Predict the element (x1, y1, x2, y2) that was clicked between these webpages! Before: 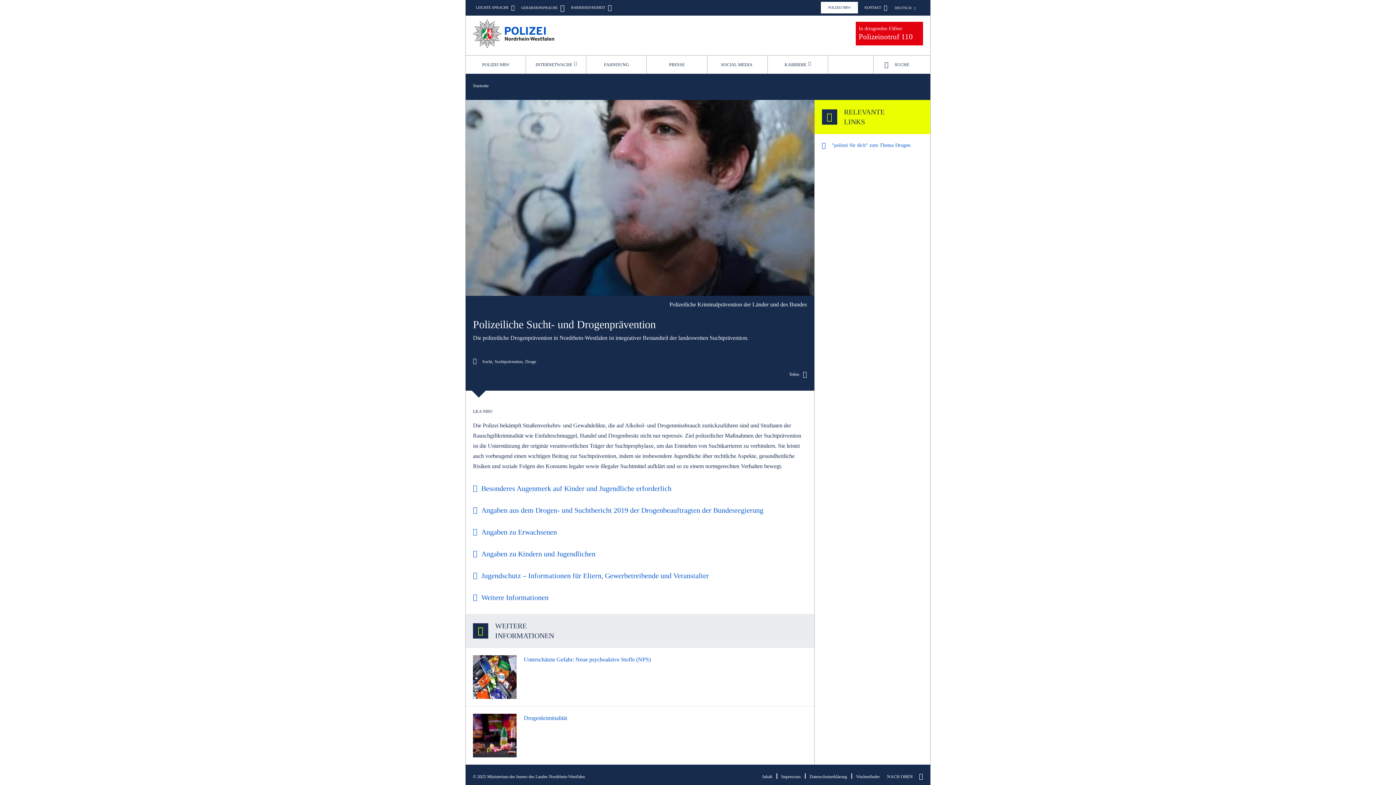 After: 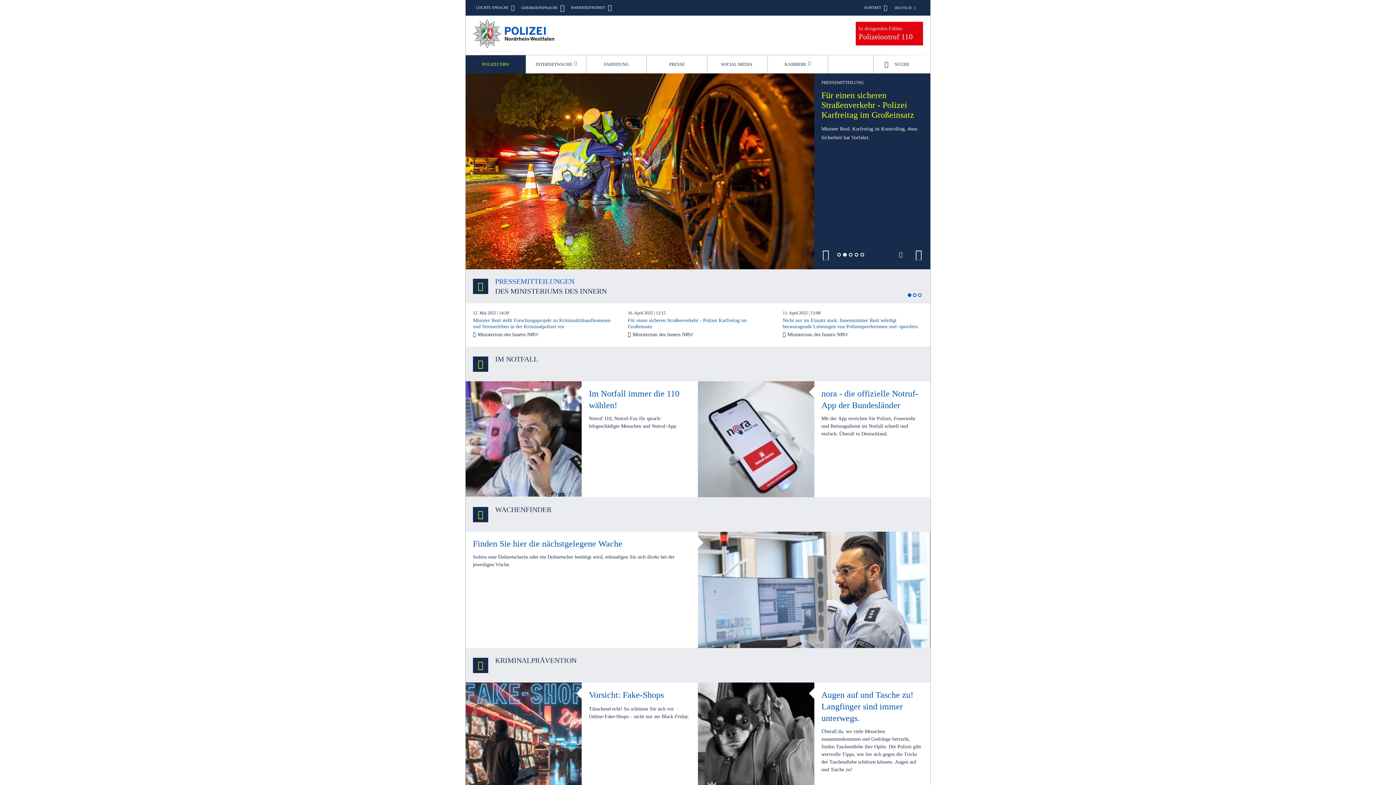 Action: bbox: (465, 55, 525, 73) label: POLIZEI NRW